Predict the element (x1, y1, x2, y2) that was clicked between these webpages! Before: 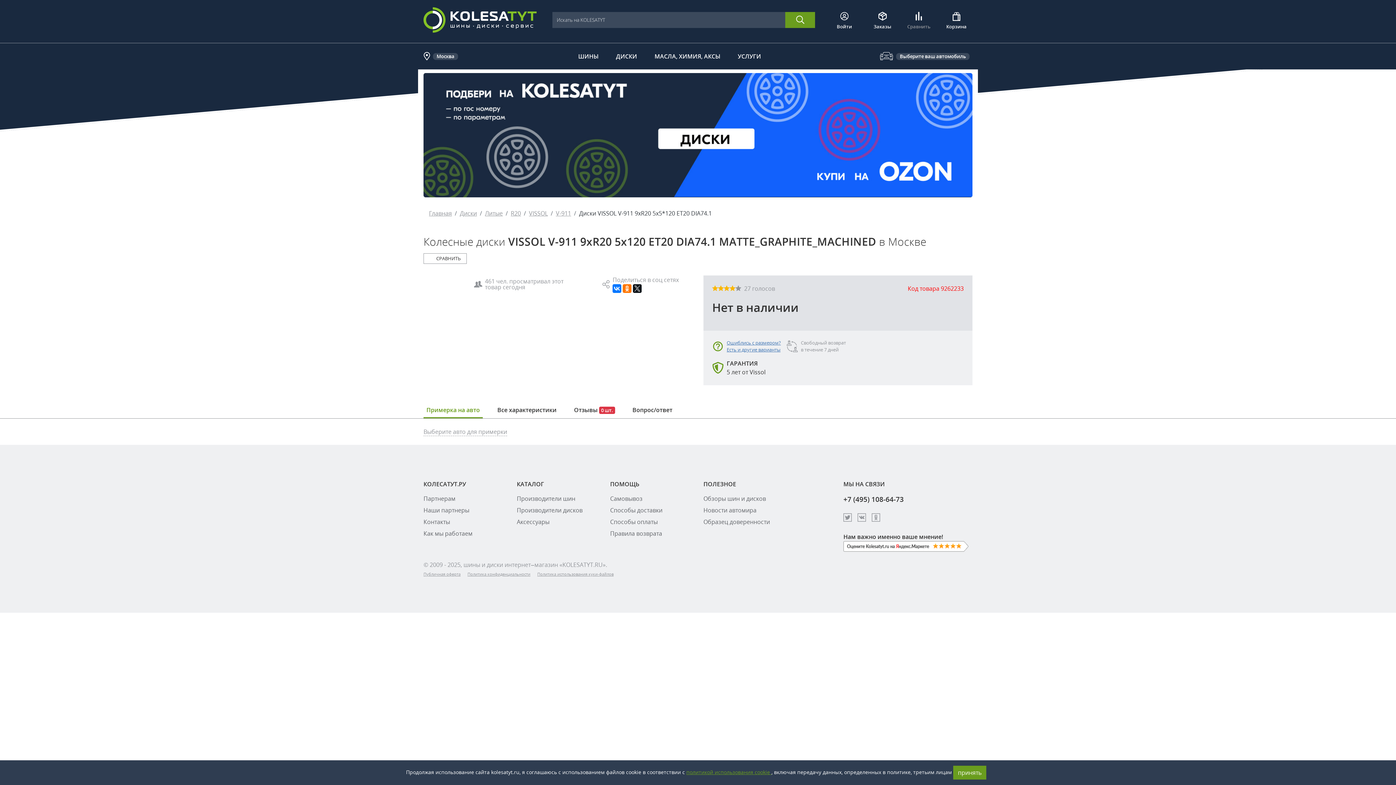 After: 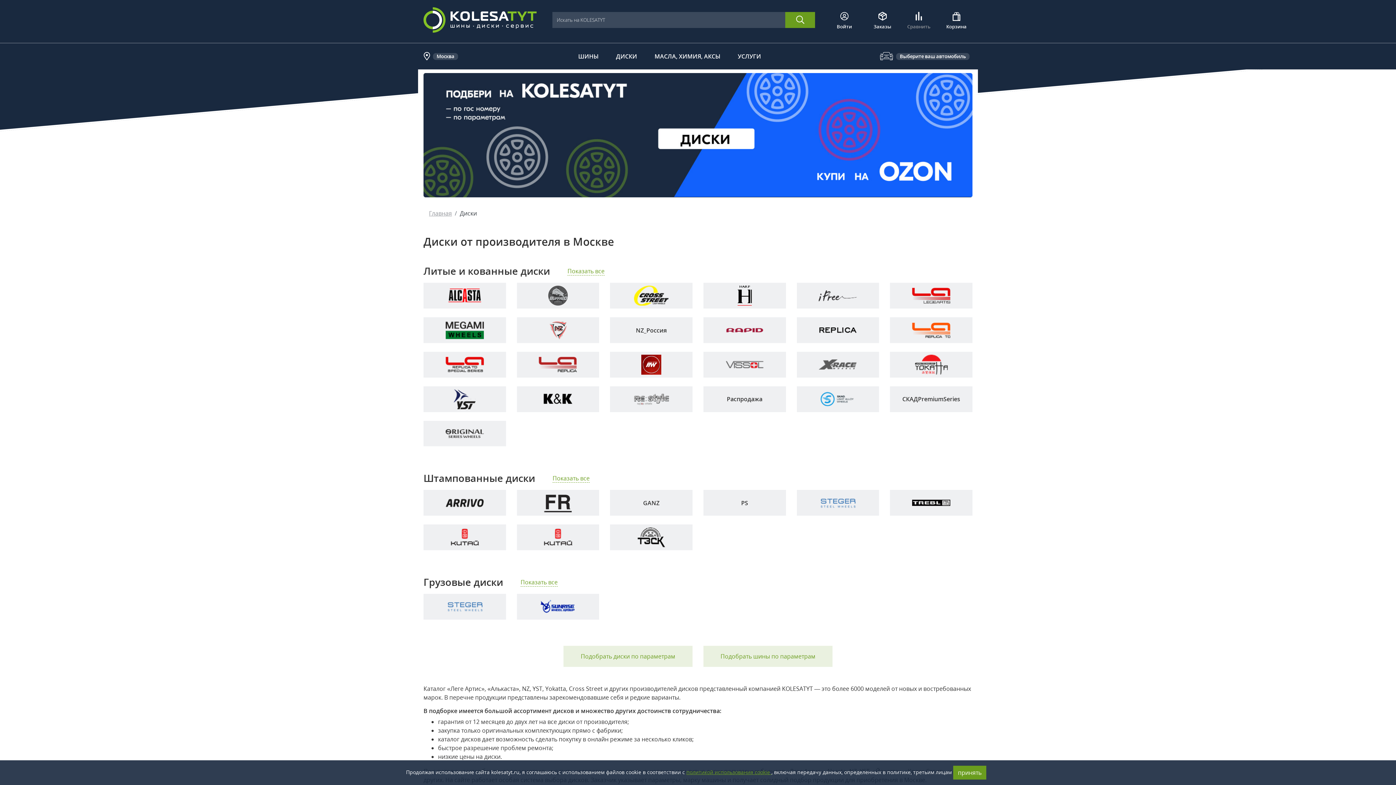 Action: bbox: (516, 506, 582, 514) label: Производители дисков